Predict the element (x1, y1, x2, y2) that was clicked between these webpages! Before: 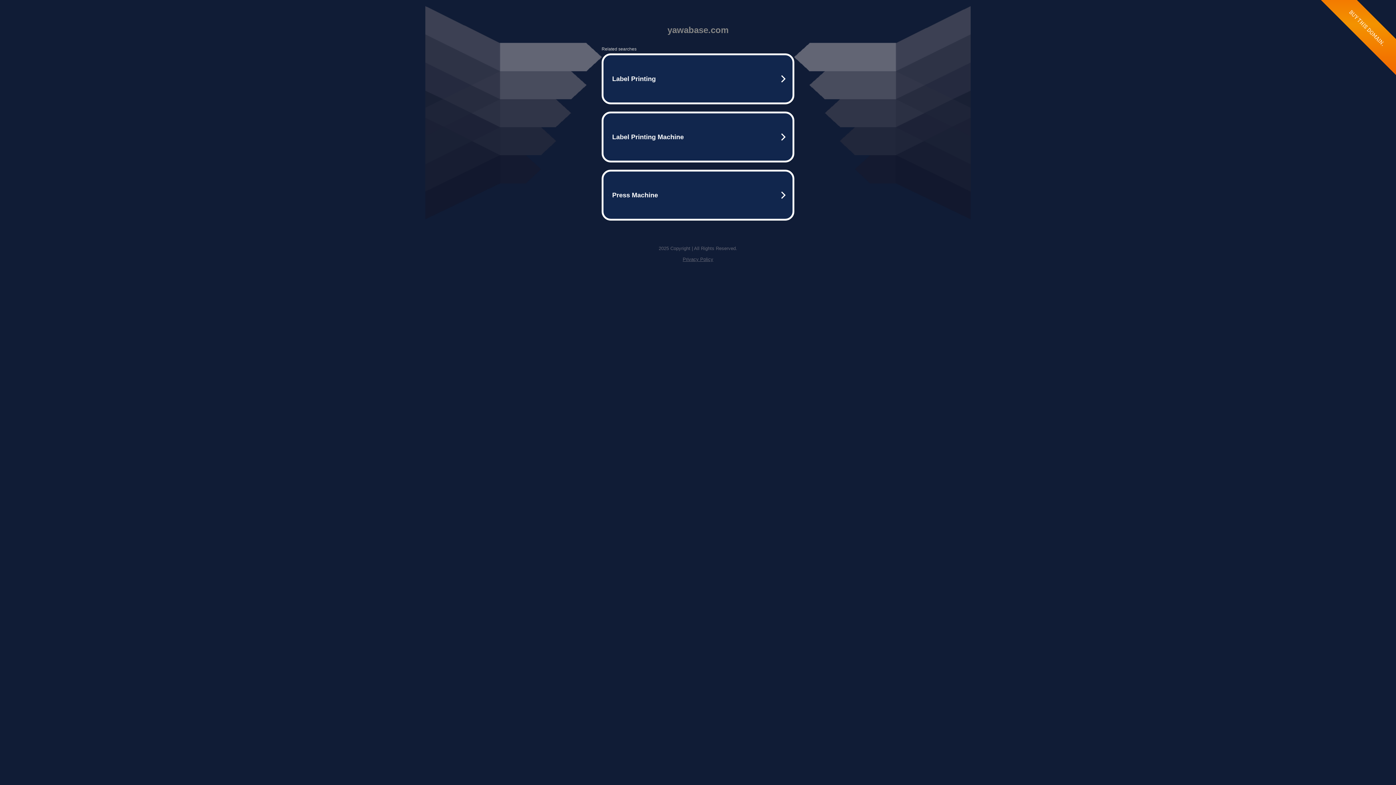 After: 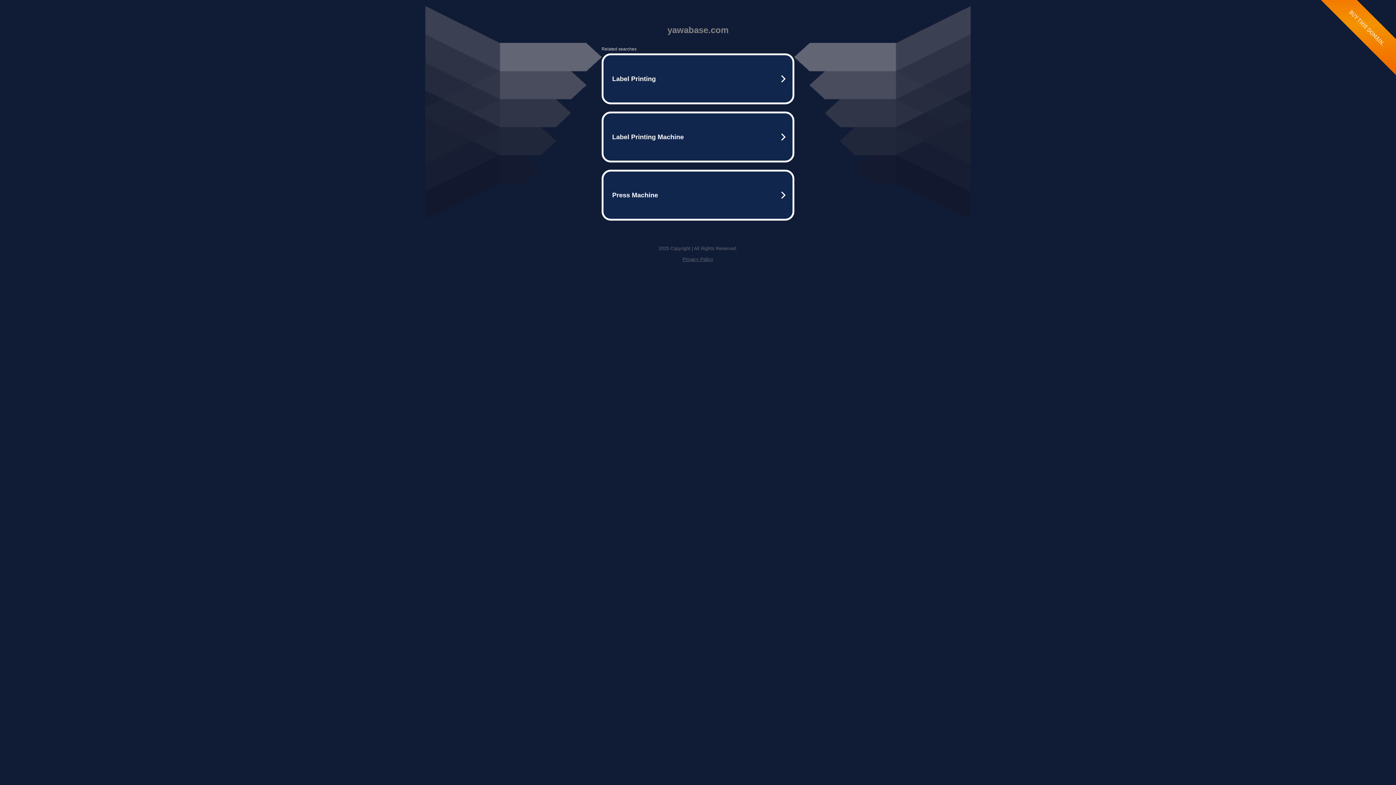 Action: label: Privacy Policy bbox: (682, 256, 713, 262)